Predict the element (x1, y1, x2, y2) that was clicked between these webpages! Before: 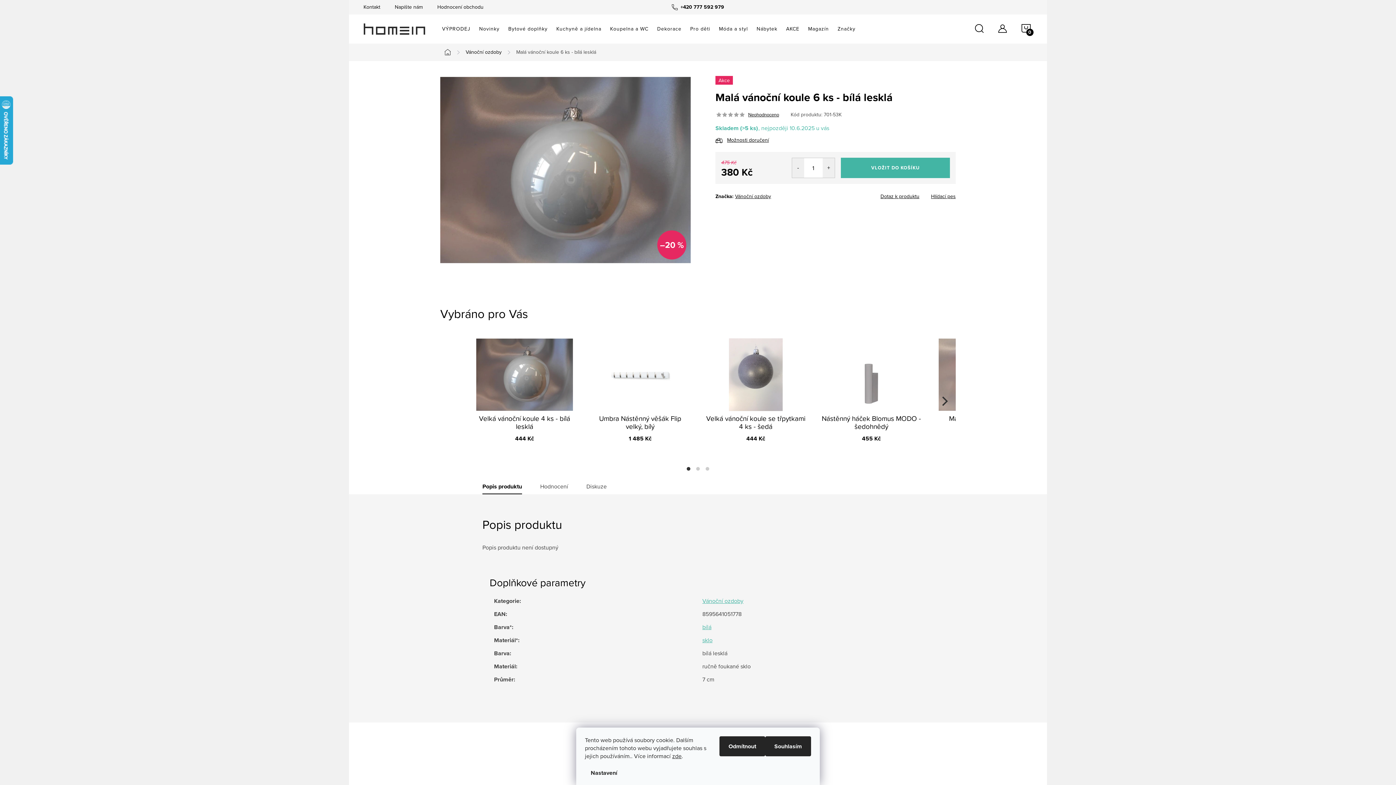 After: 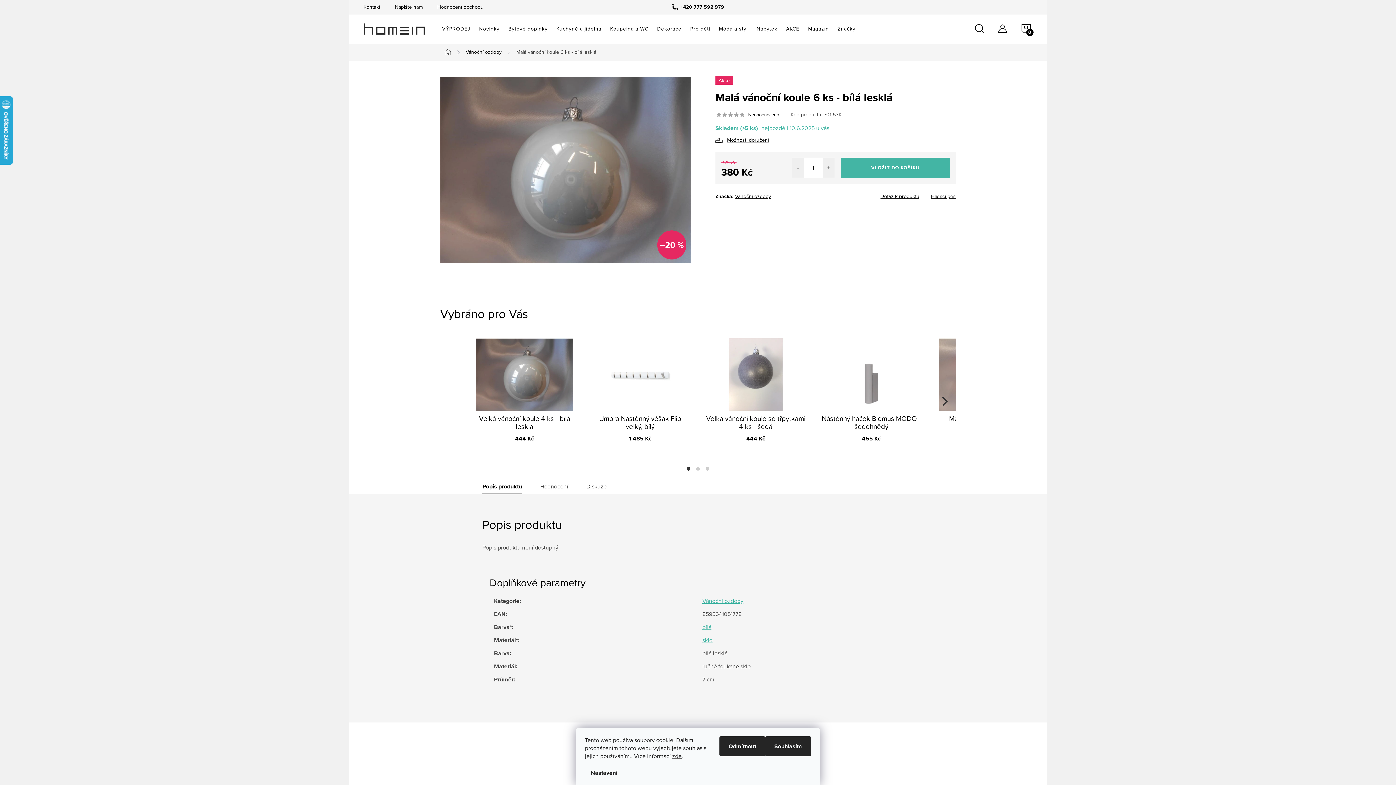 Action: bbox: (748, 112, 779, 117) label: Neohodnoceno